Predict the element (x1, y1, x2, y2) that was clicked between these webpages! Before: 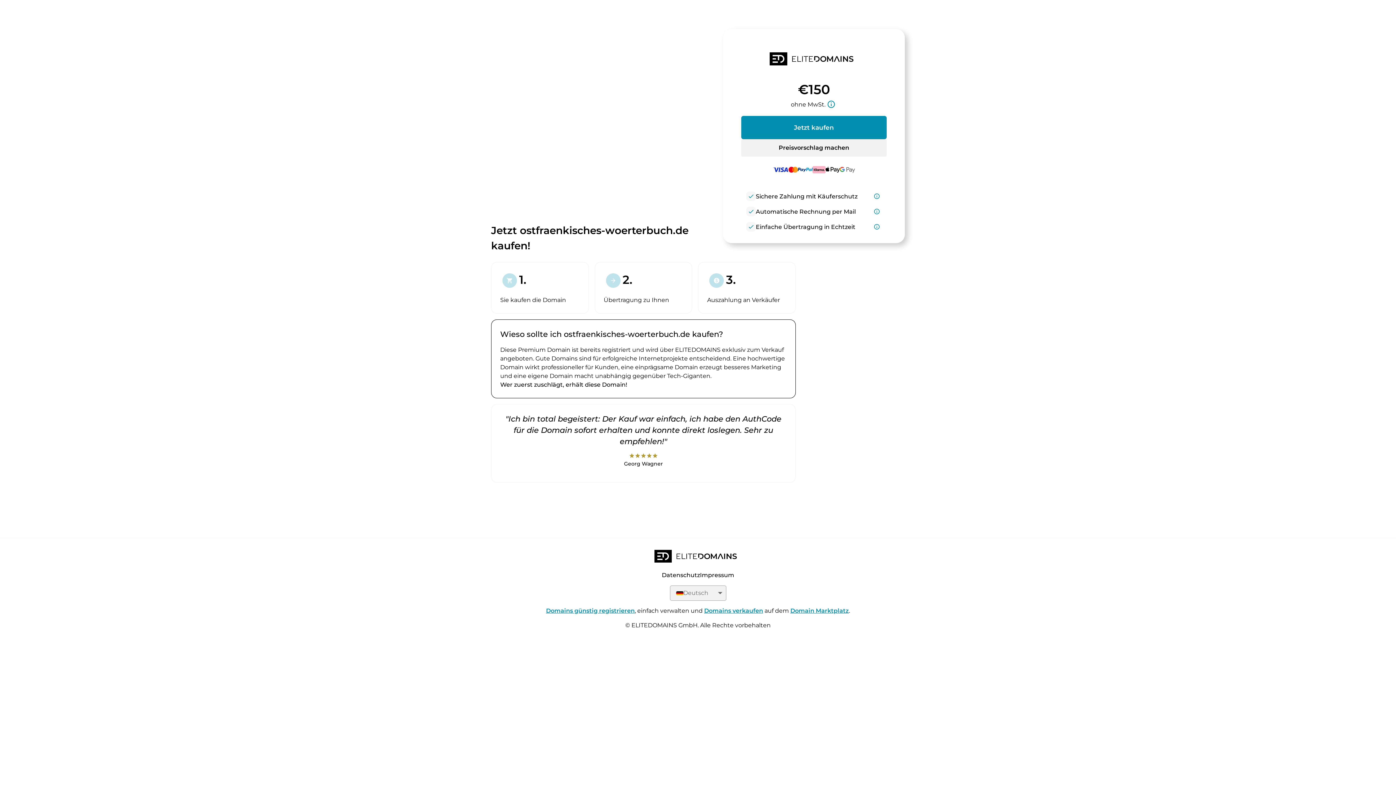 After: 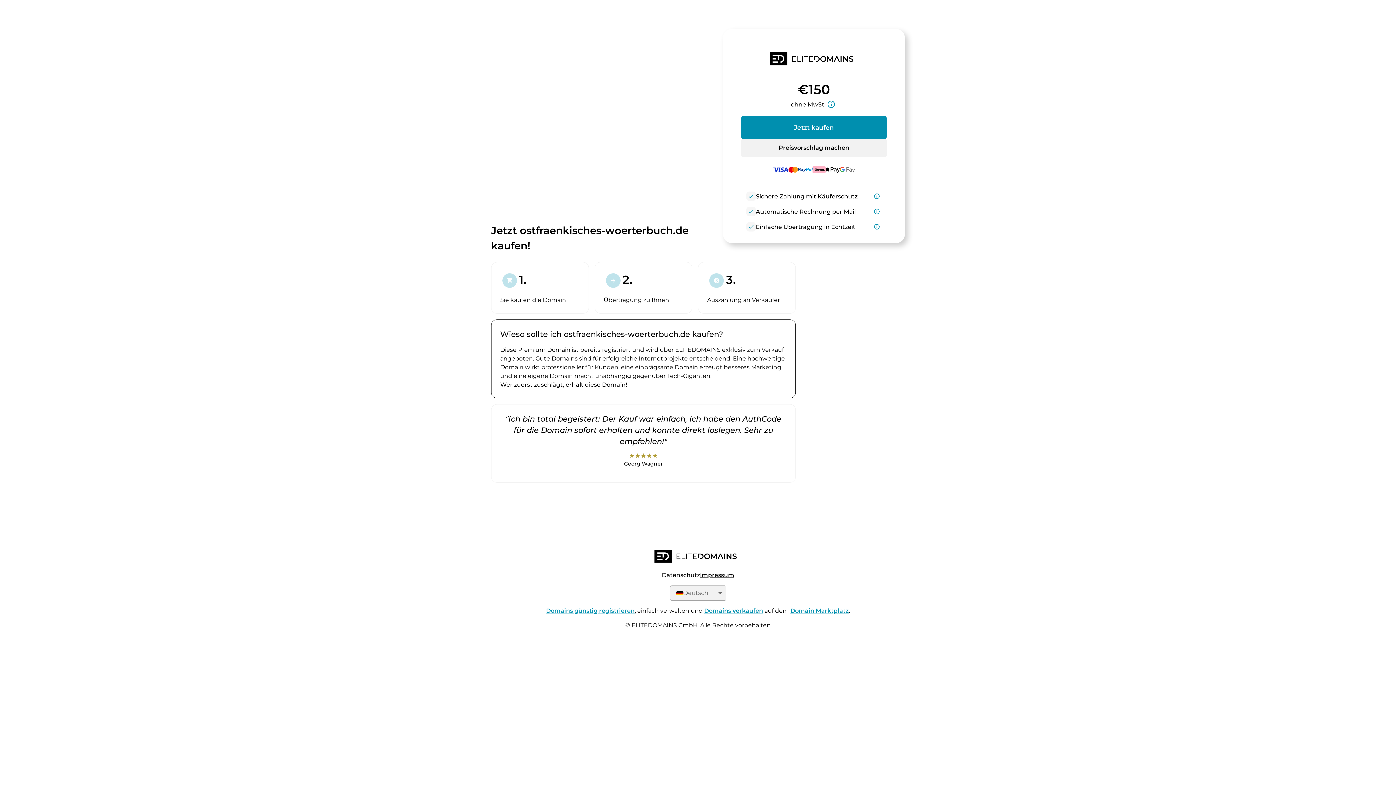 Action: label: Impressum bbox: (700, 572, 734, 579)